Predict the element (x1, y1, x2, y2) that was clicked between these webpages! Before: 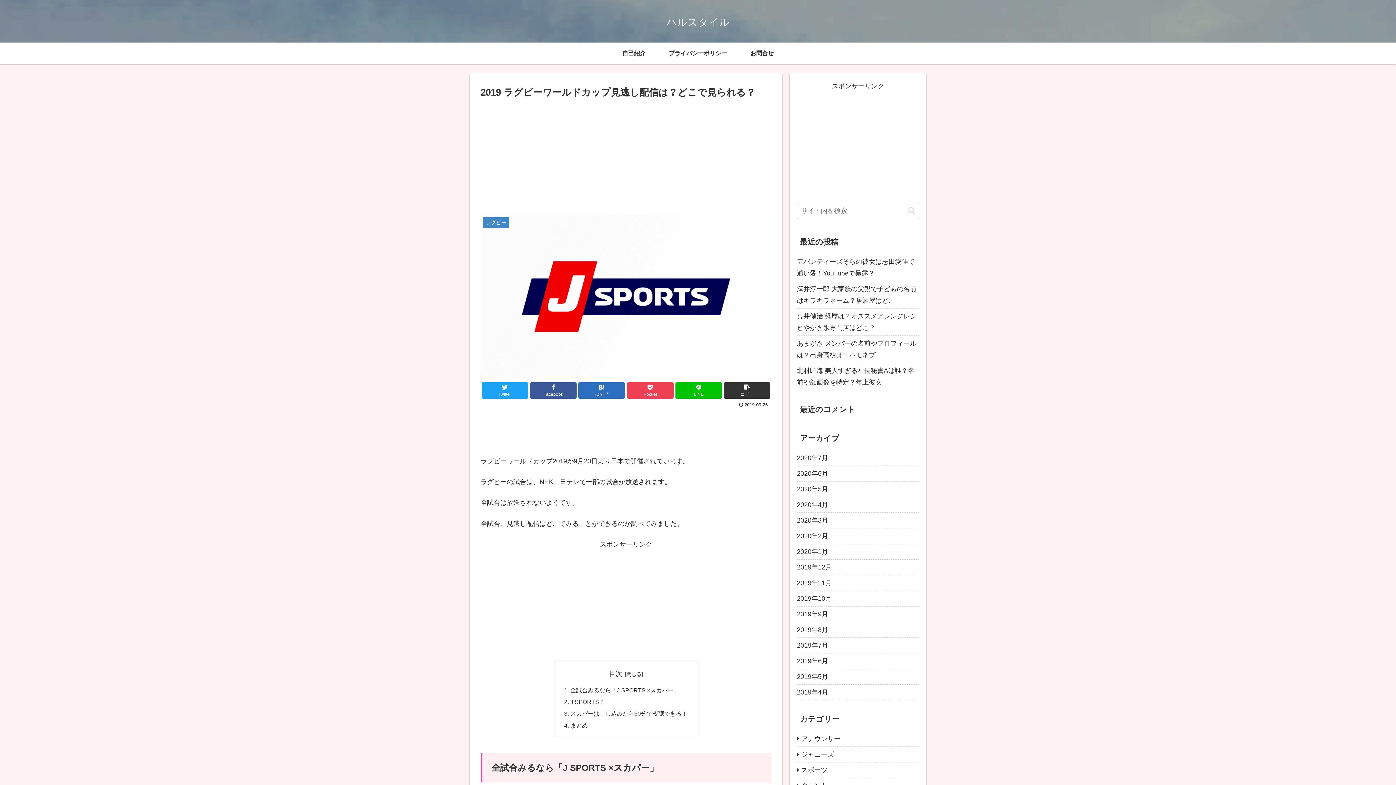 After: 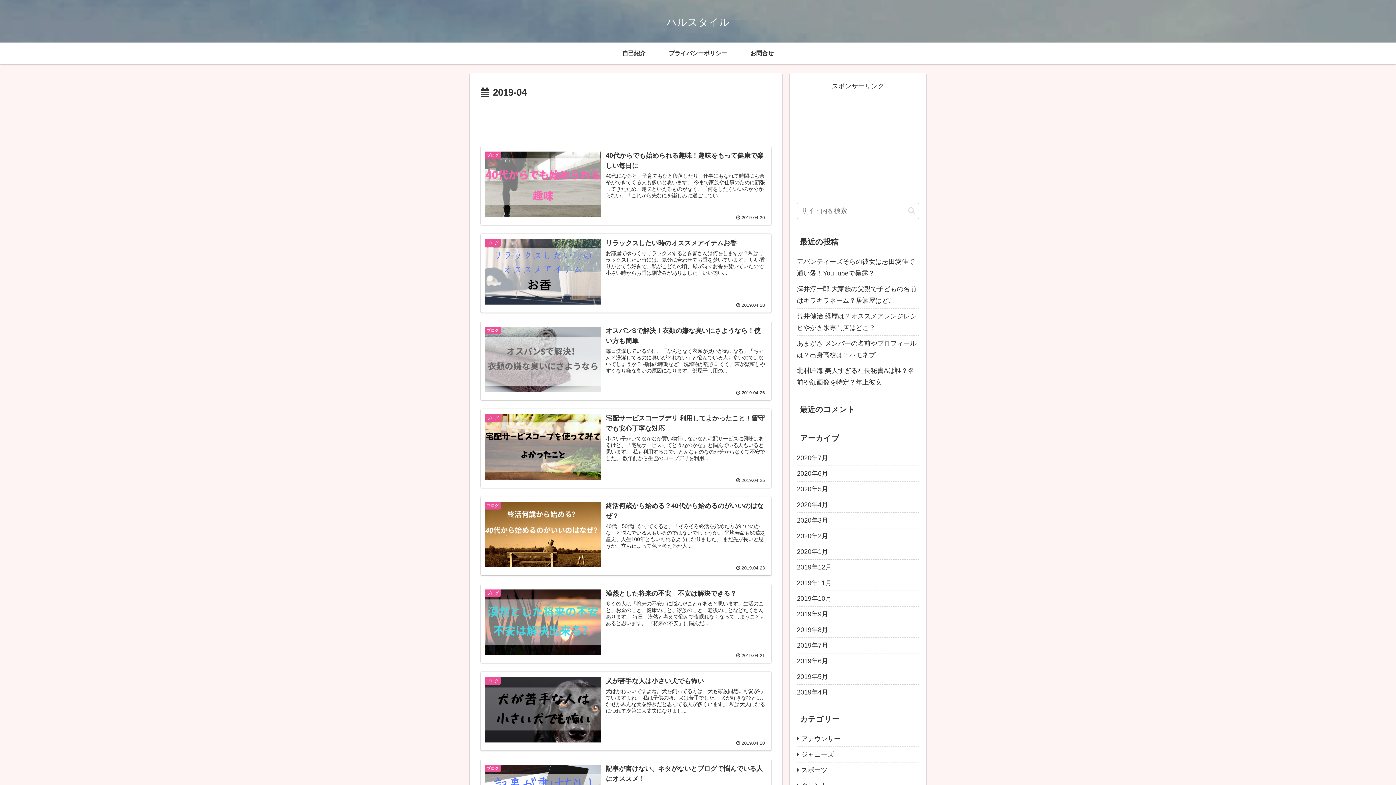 Action: label: 2019年4月 bbox: (797, 684, 919, 700)